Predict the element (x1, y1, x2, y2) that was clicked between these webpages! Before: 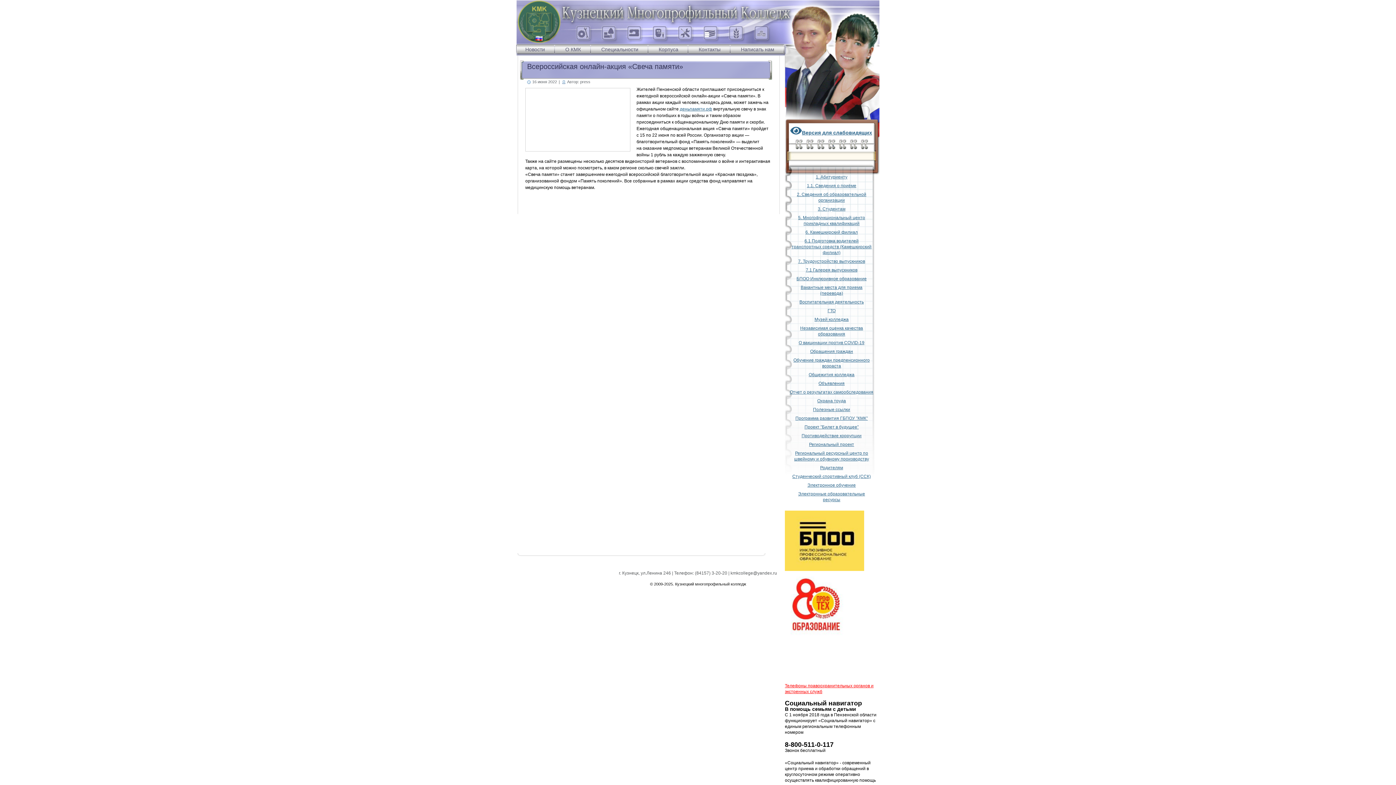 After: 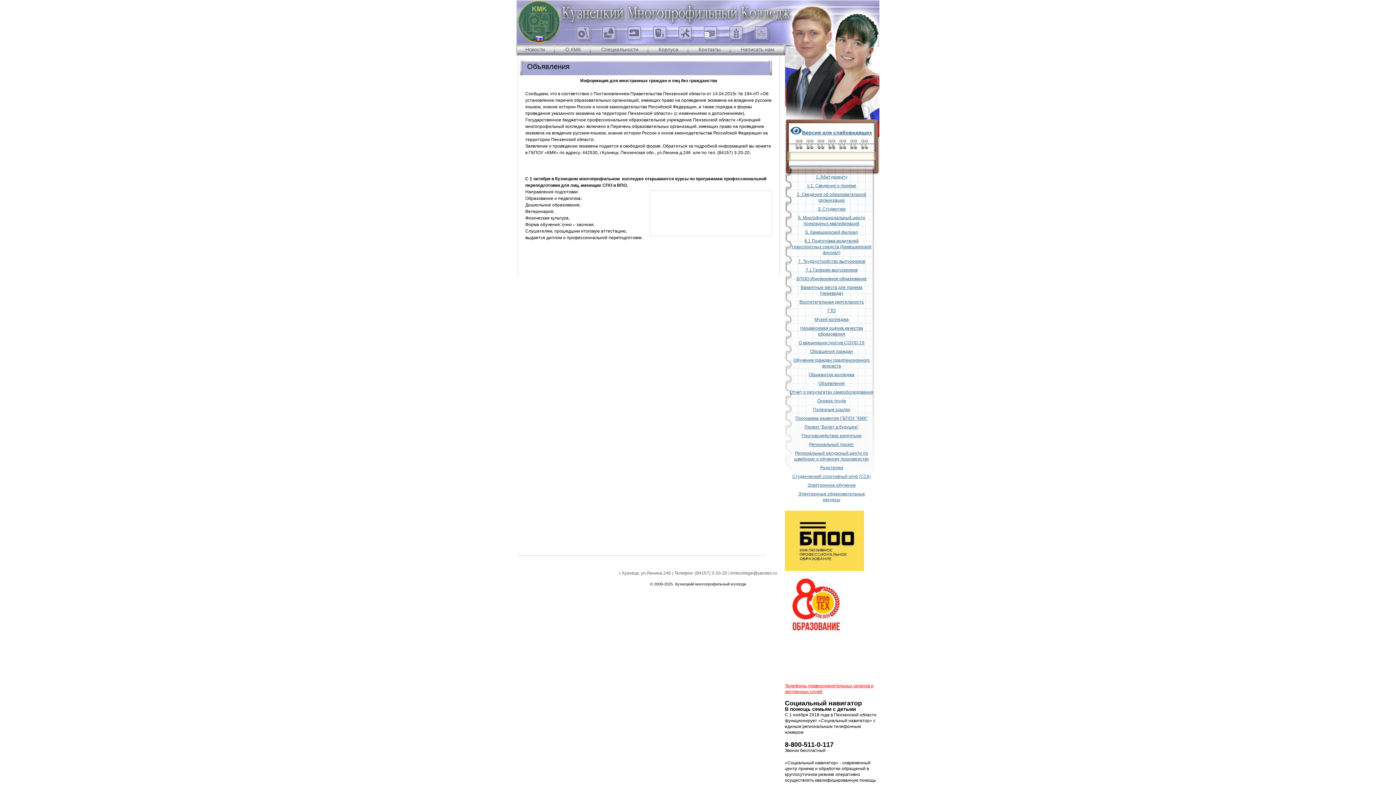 Action: label: Объявления bbox: (818, 381, 844, 386)